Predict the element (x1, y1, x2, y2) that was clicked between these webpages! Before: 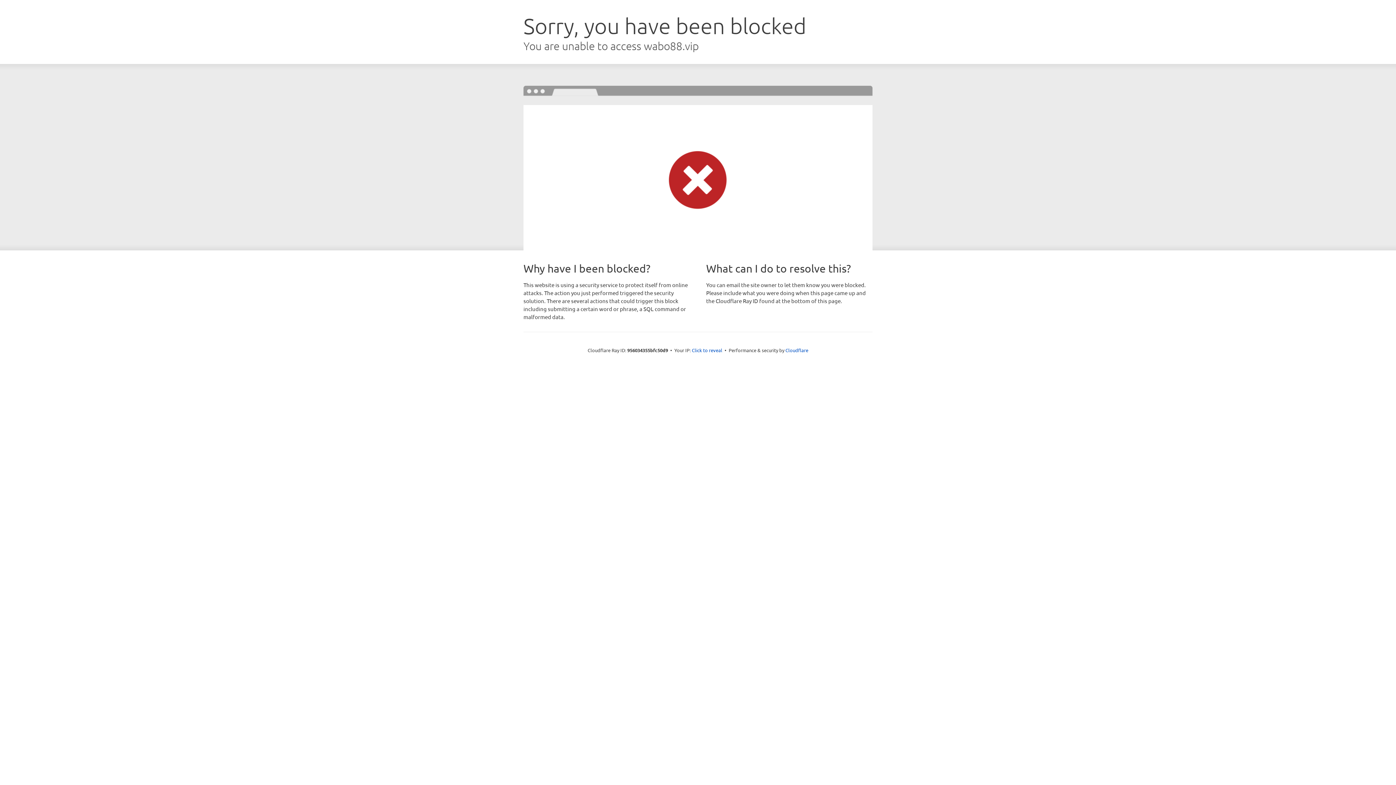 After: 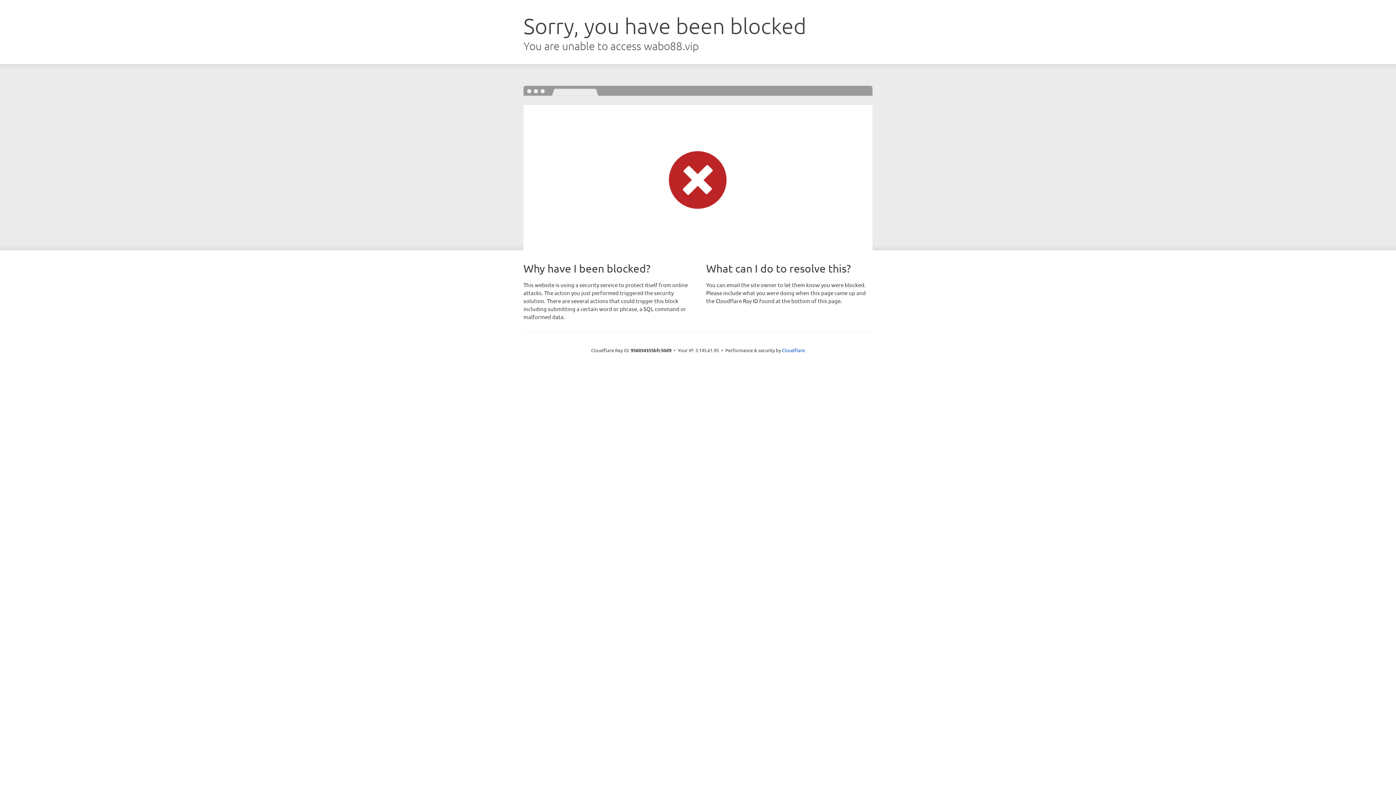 Action: bbox: (692, 346, 722, 353) label: Click to reveal